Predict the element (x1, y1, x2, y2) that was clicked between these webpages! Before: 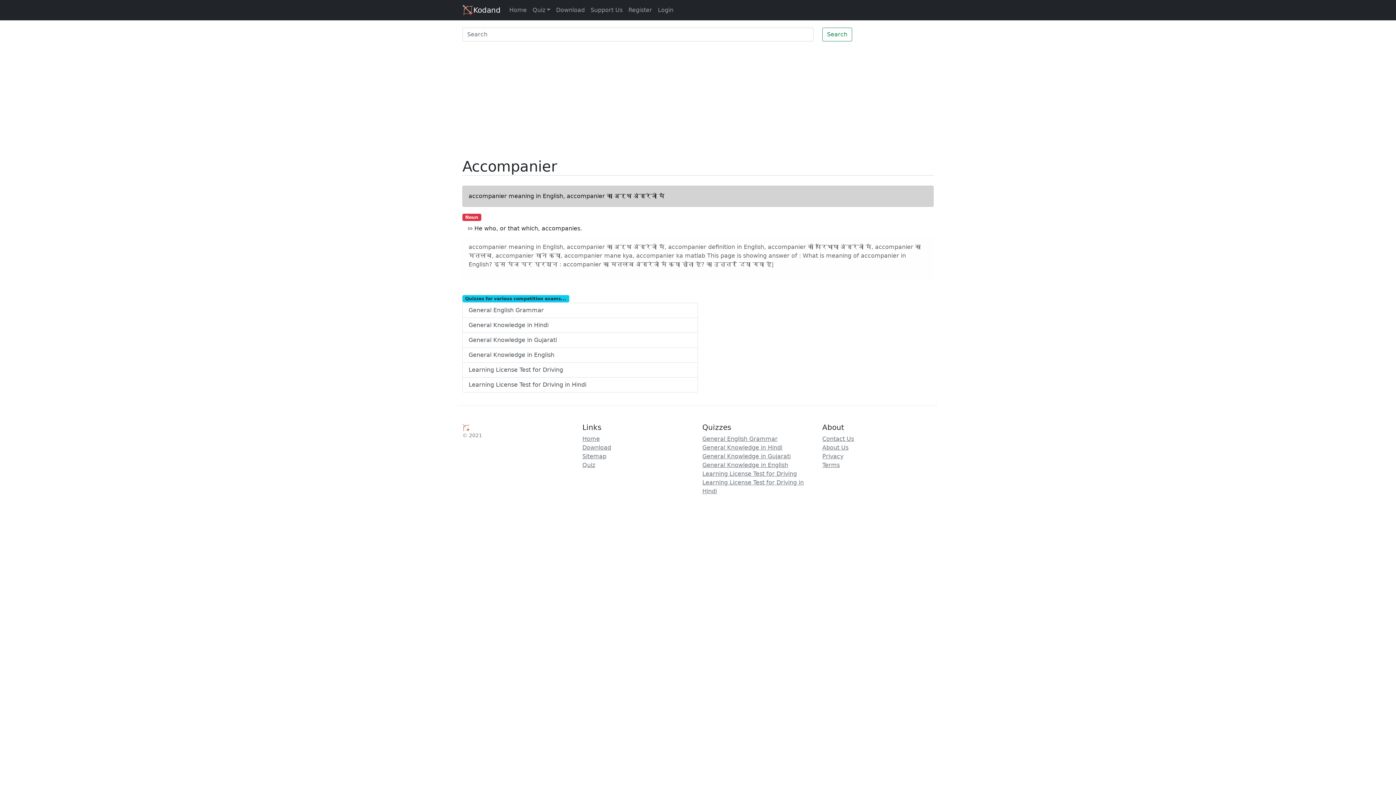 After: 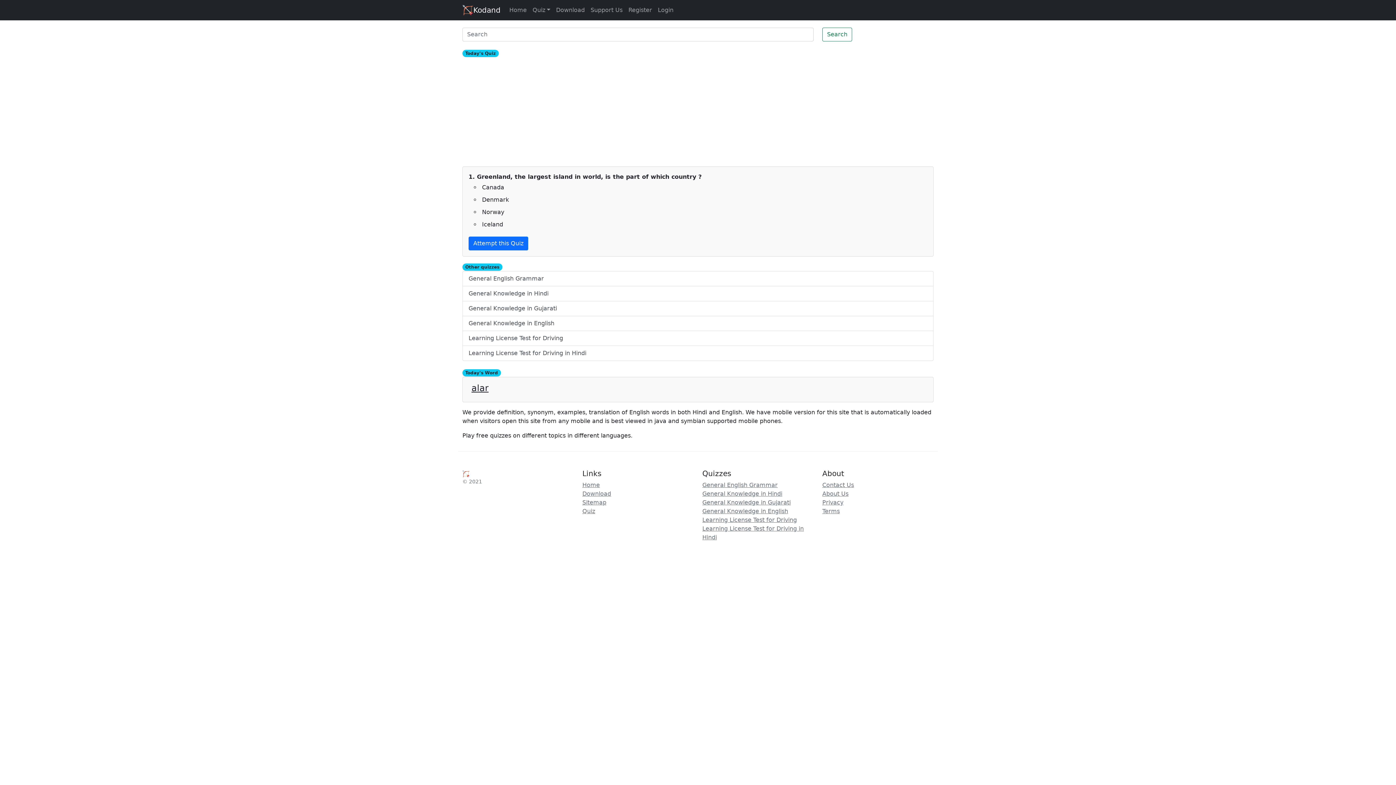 Action: bbox: (462, 424, 469, 430)